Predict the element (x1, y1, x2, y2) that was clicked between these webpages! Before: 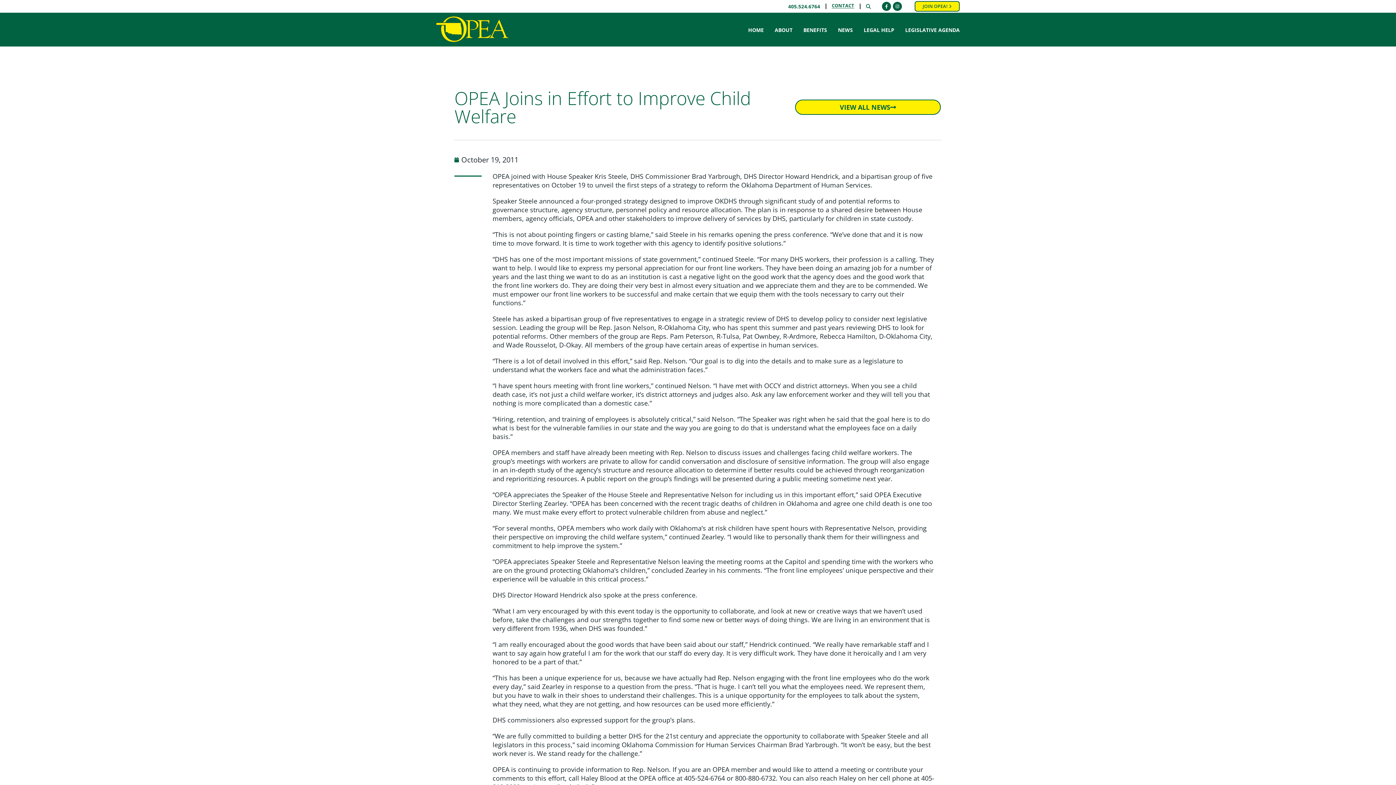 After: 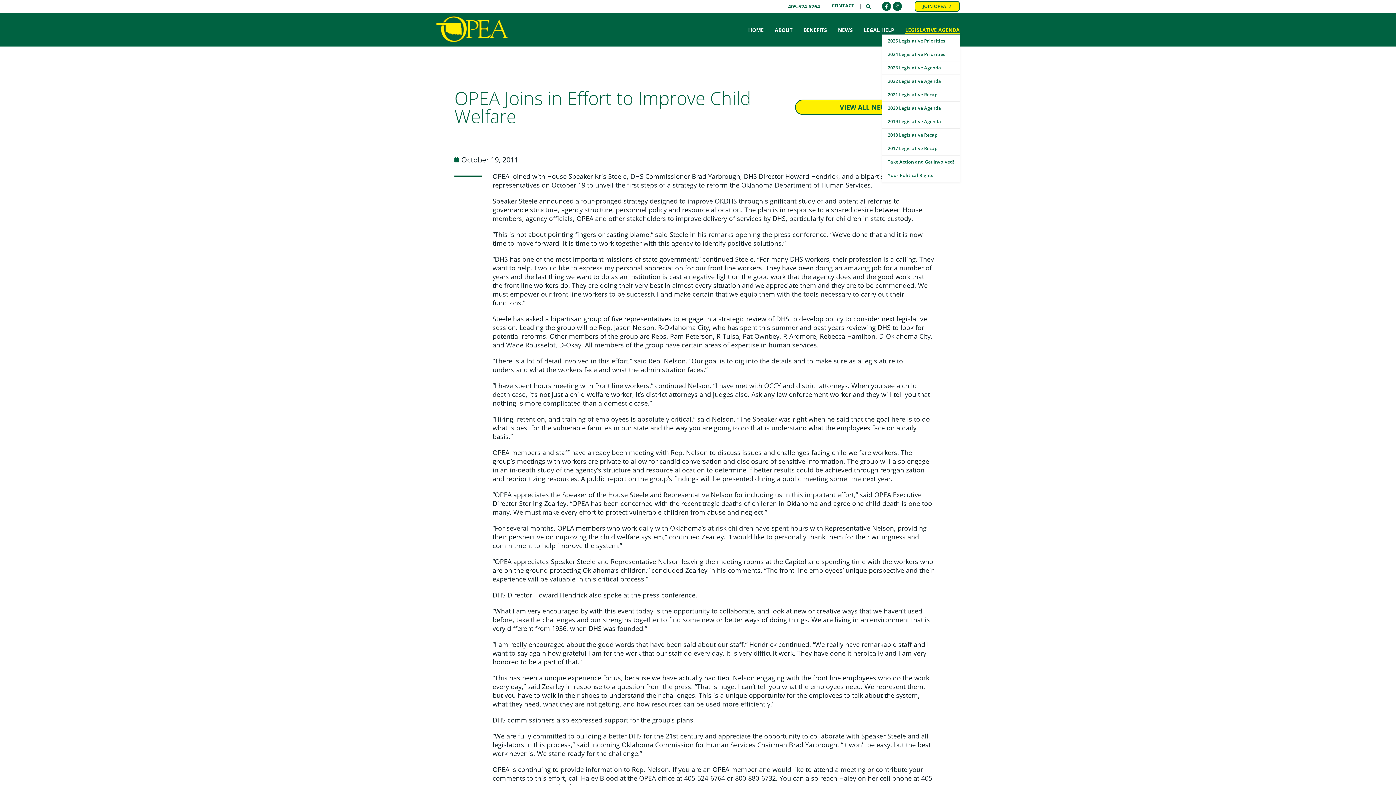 Action: label: LEGISLATIVE AGENDA bbox: (905, 26, 960, 33)